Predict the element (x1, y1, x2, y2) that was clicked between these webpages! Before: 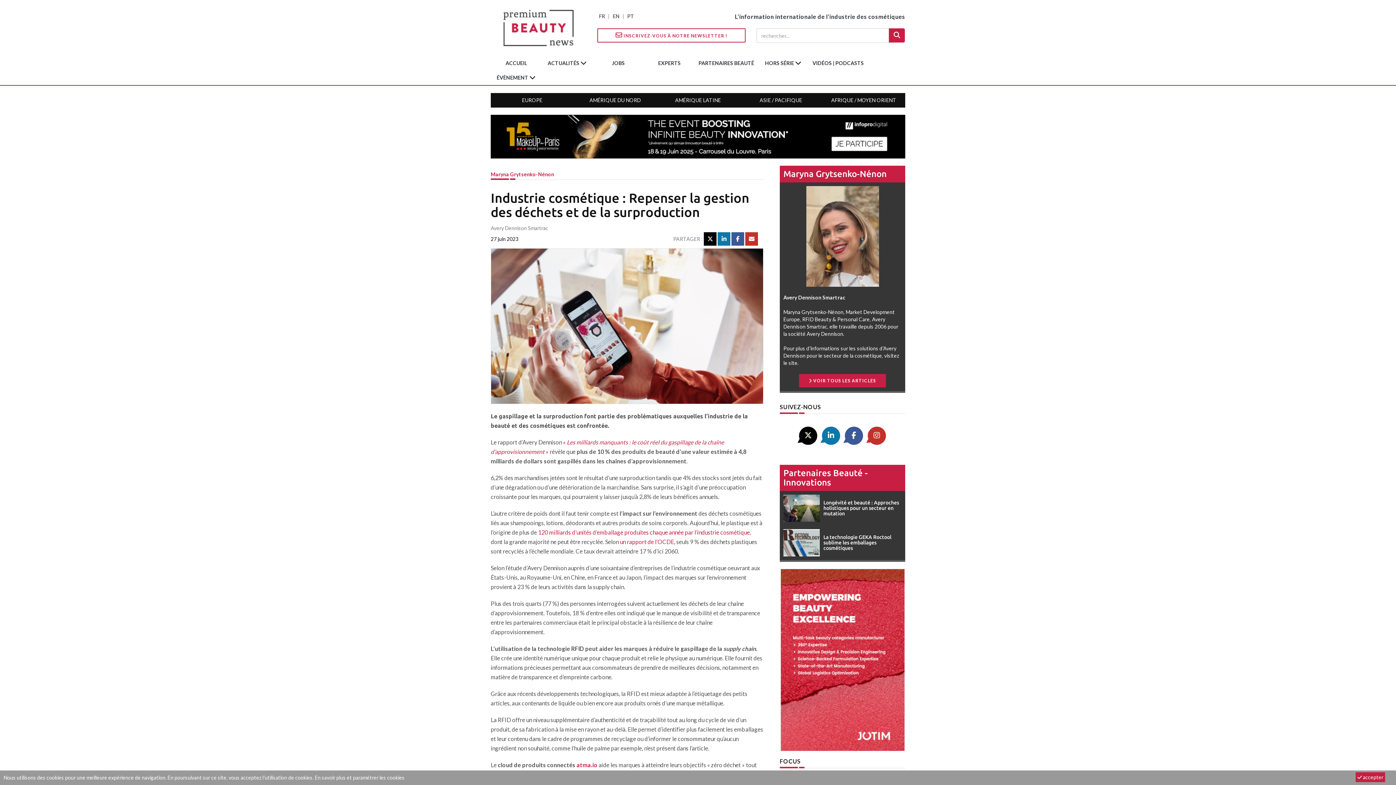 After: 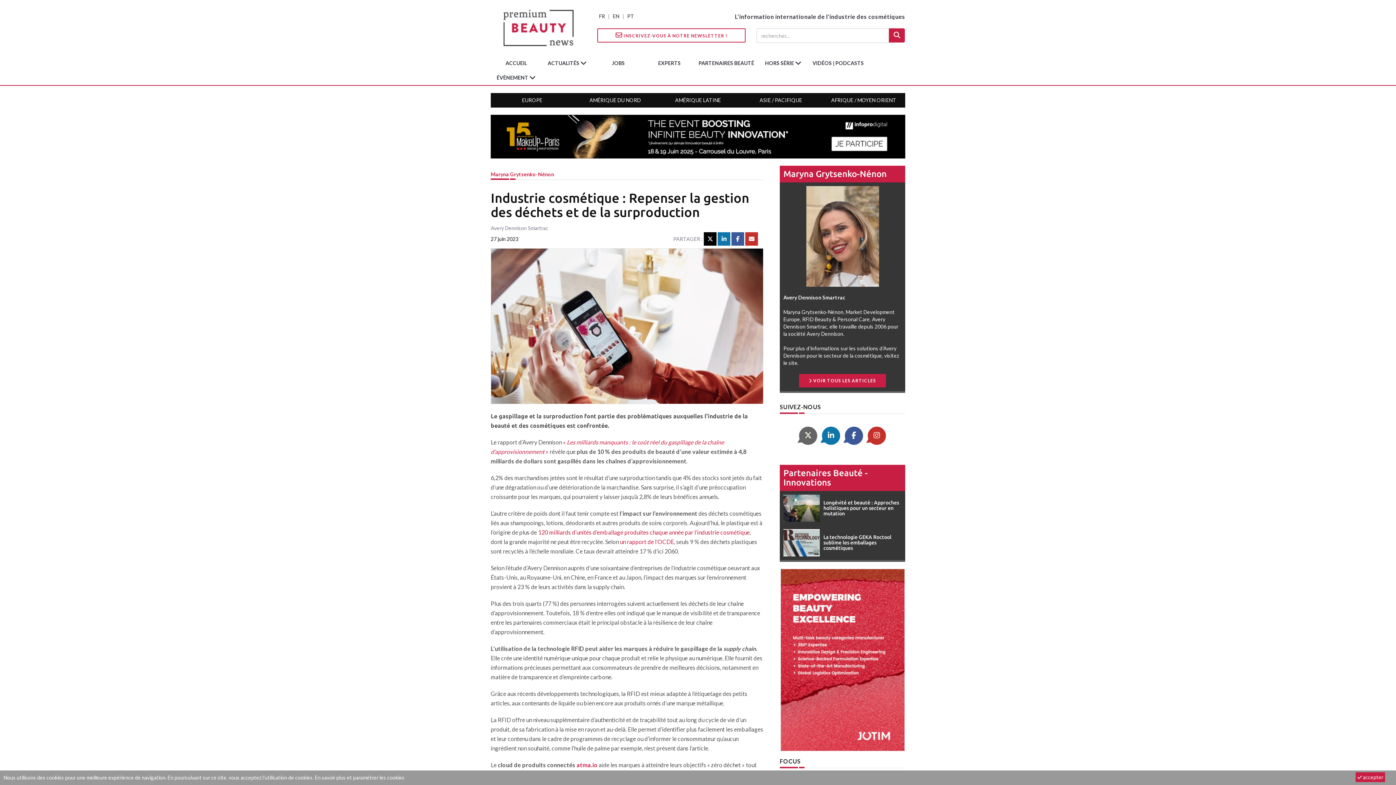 Action: bbox: (799, 426, 817, 445)